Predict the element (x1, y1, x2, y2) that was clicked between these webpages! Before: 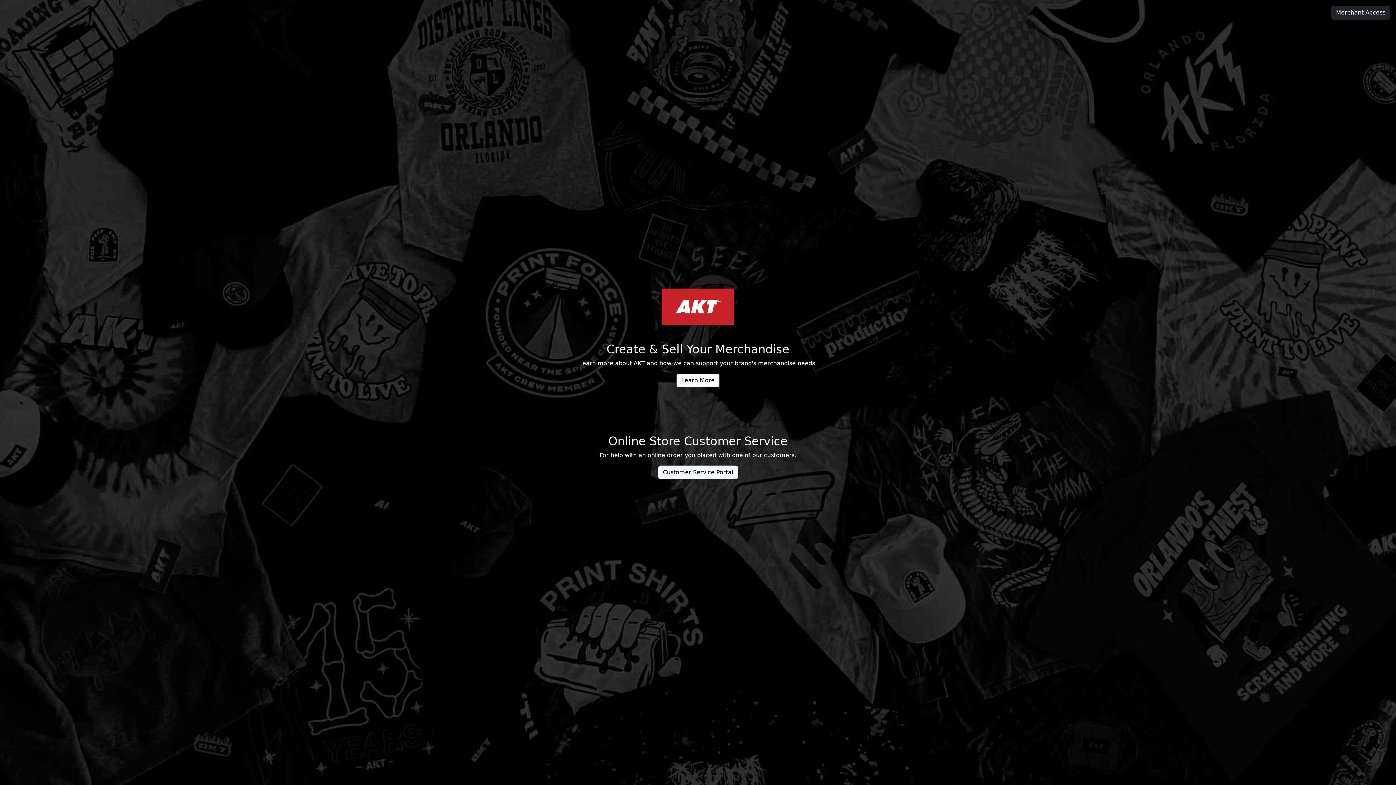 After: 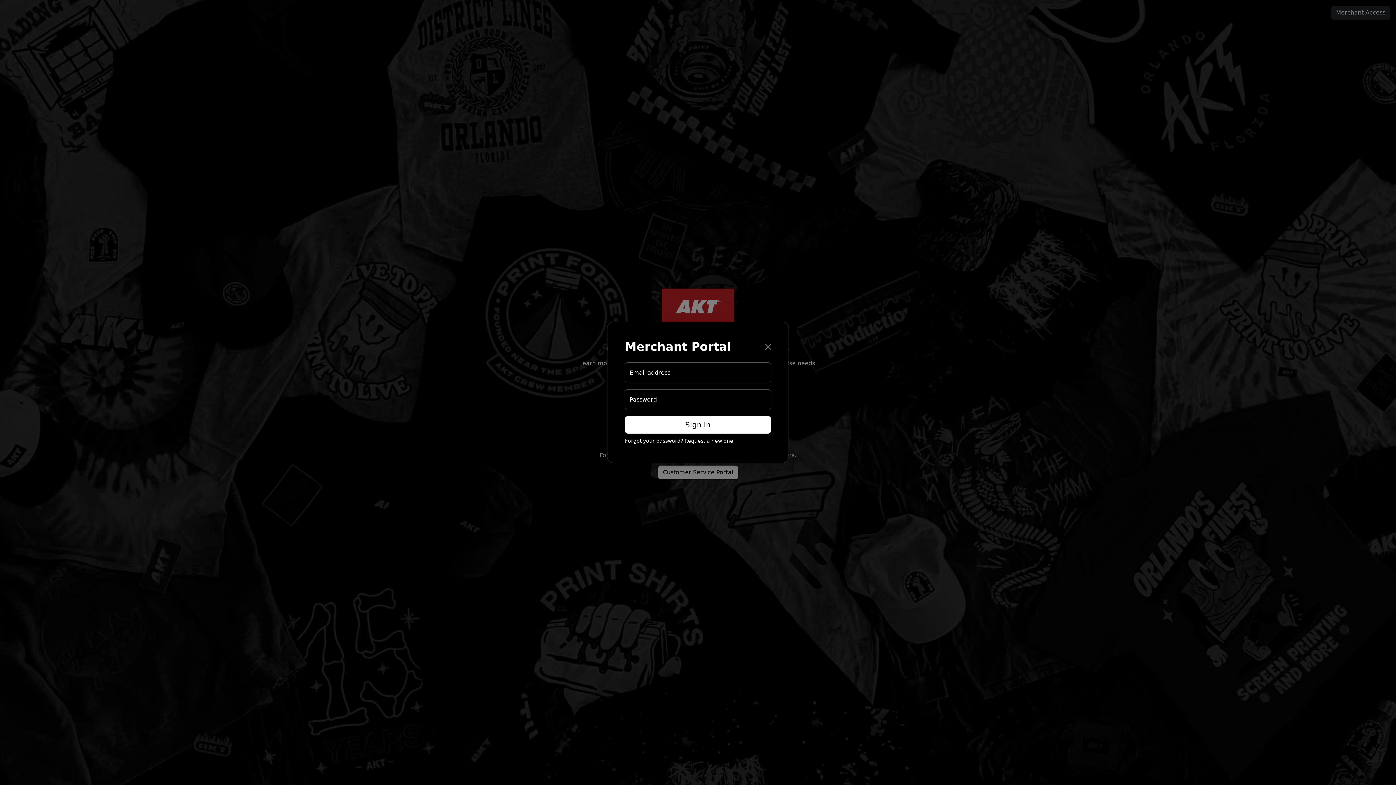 Action: label: Merchant Access bbox: (1331, 5, 1390, 19)